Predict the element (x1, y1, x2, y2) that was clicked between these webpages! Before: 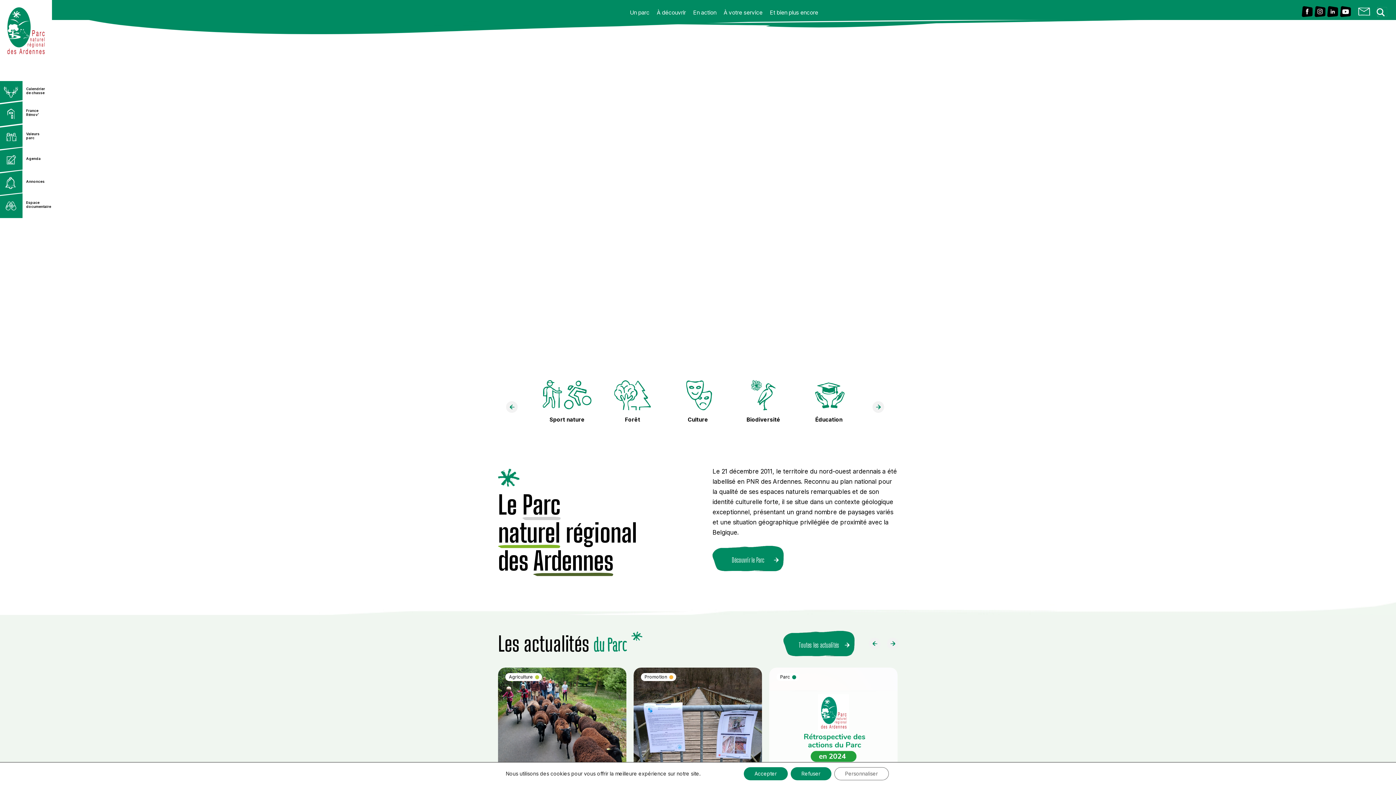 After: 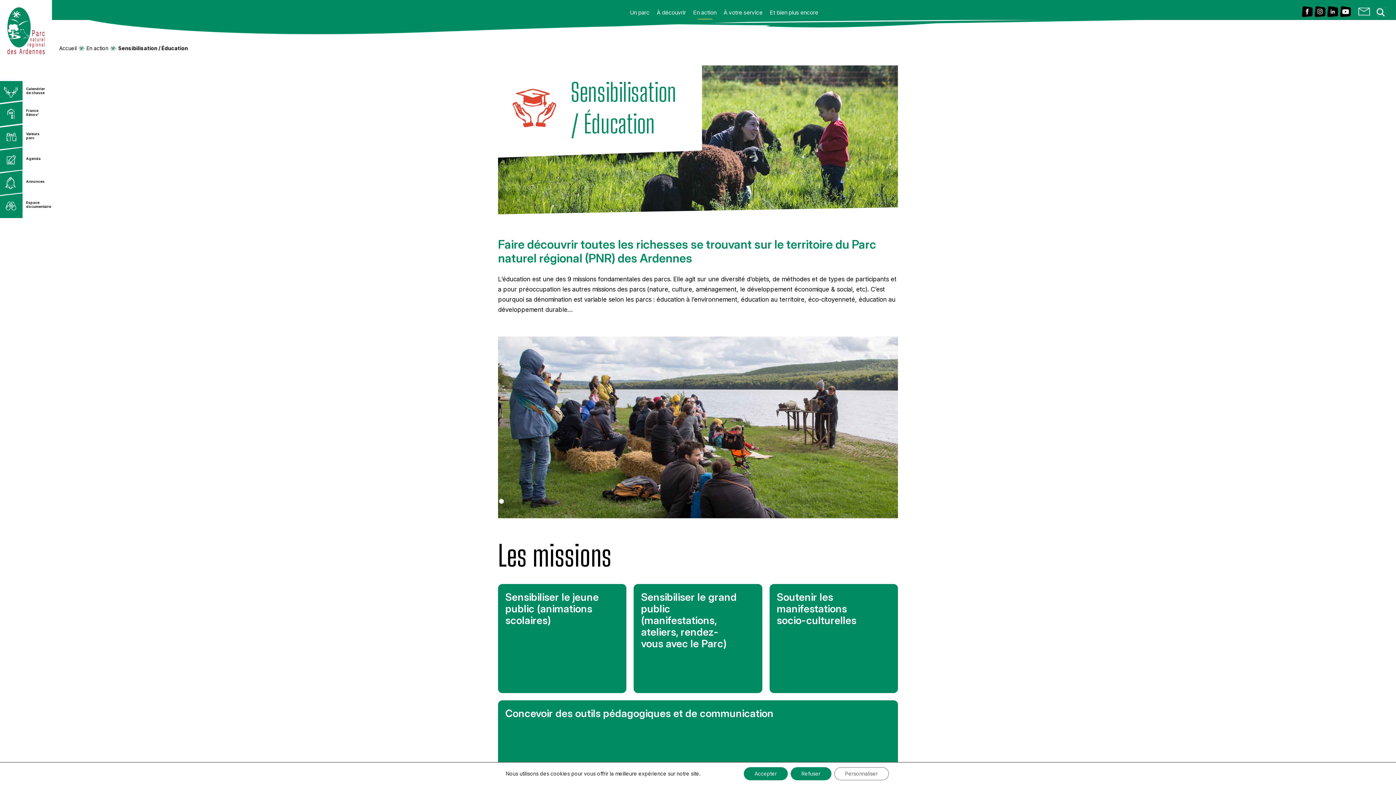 Action: bbox: (803, 380, 854, 423) label: Éducation